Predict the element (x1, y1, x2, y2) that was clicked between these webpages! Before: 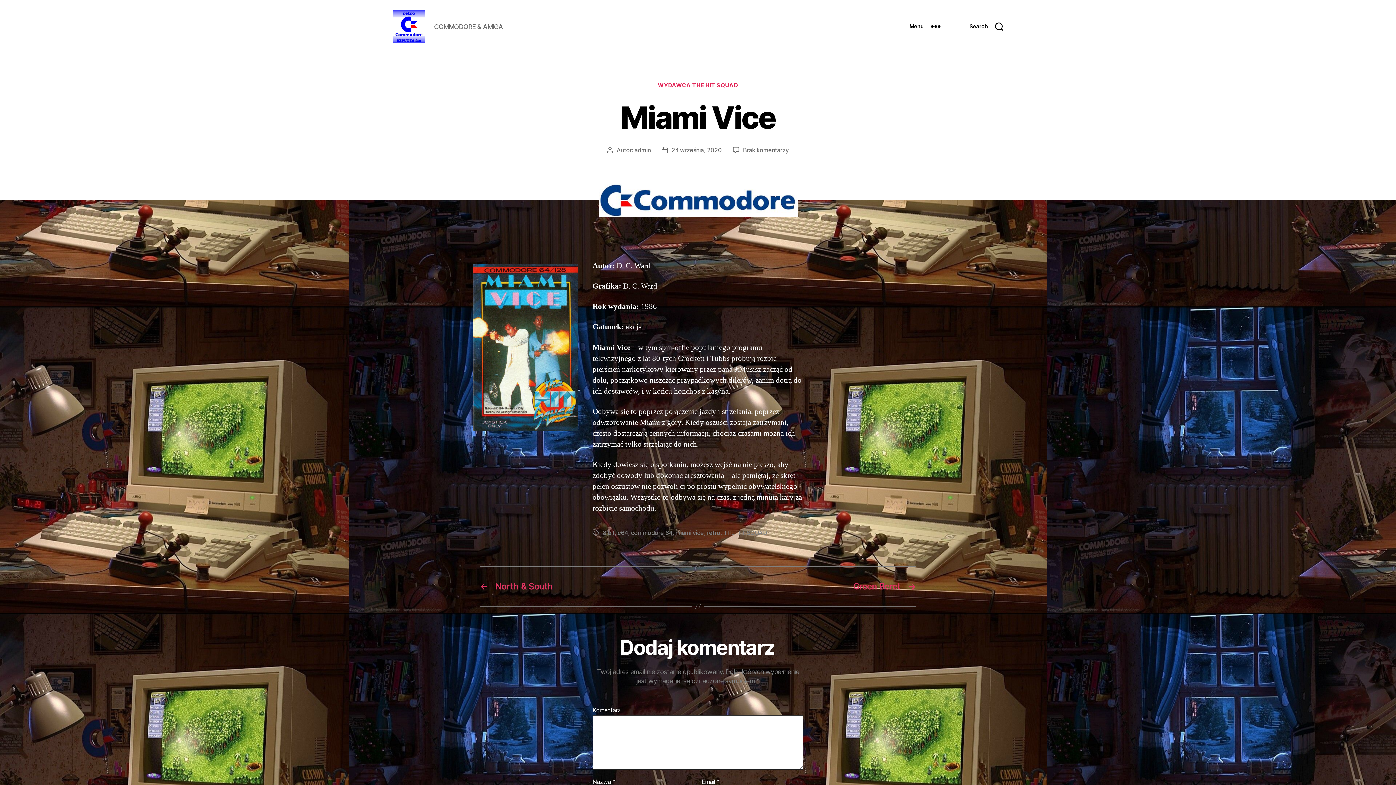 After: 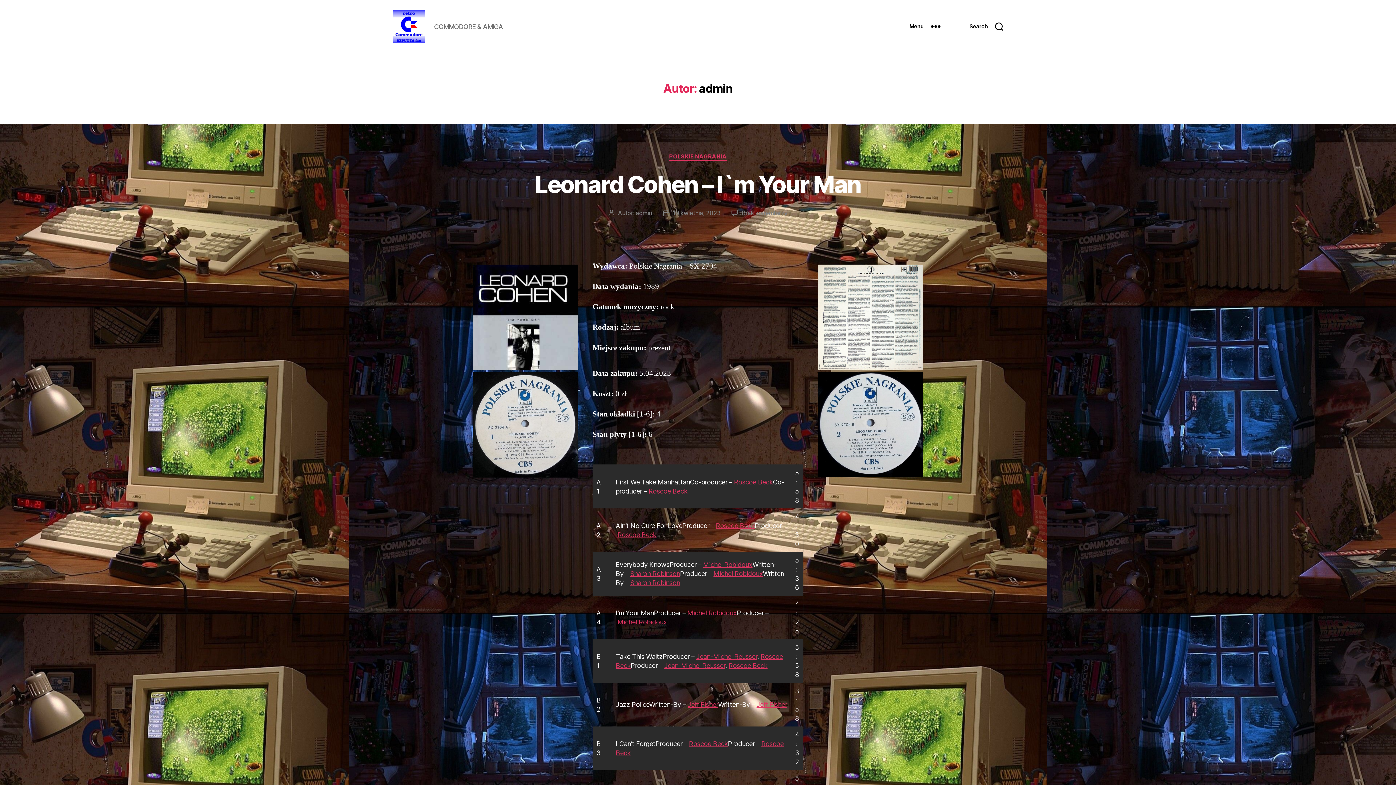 Action: bbox: (634, 146, 650, 153) label: admin